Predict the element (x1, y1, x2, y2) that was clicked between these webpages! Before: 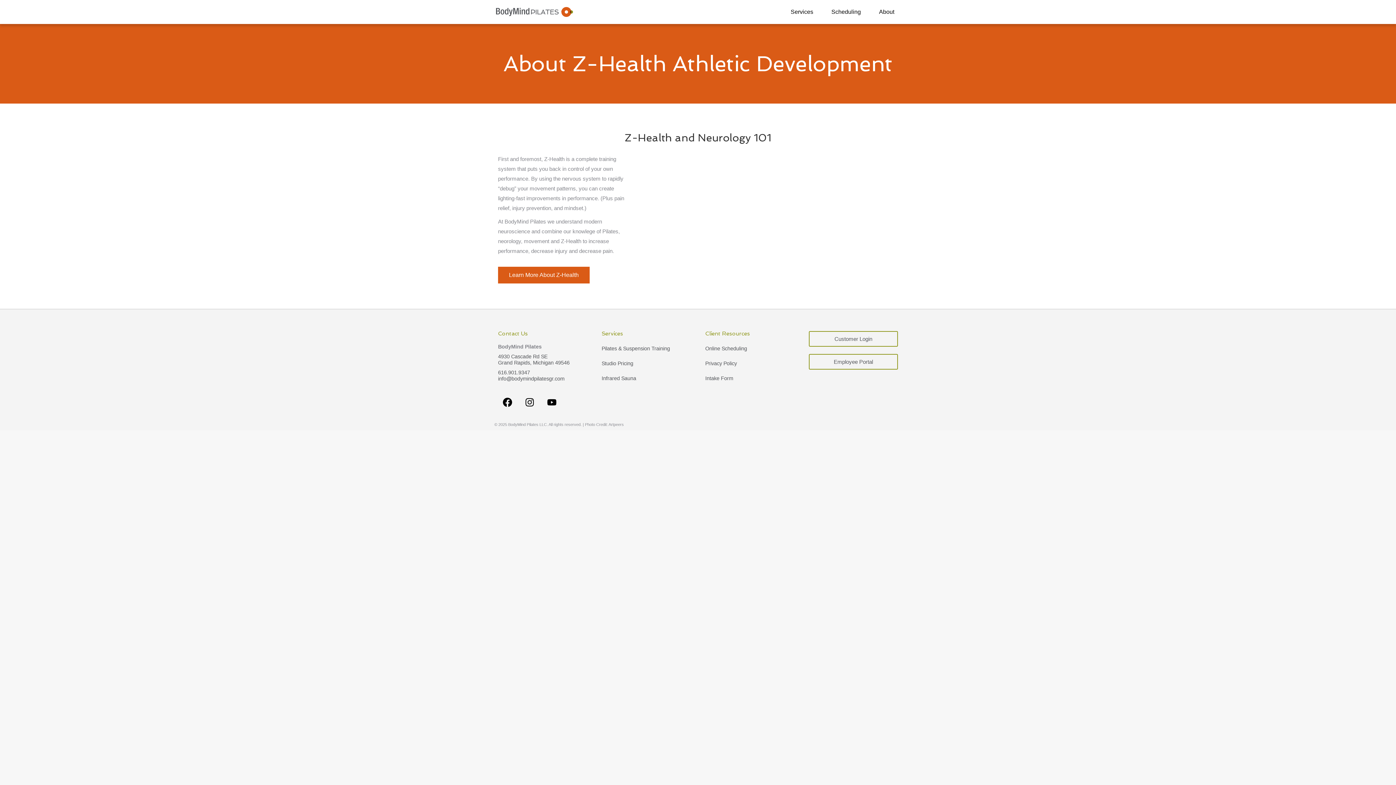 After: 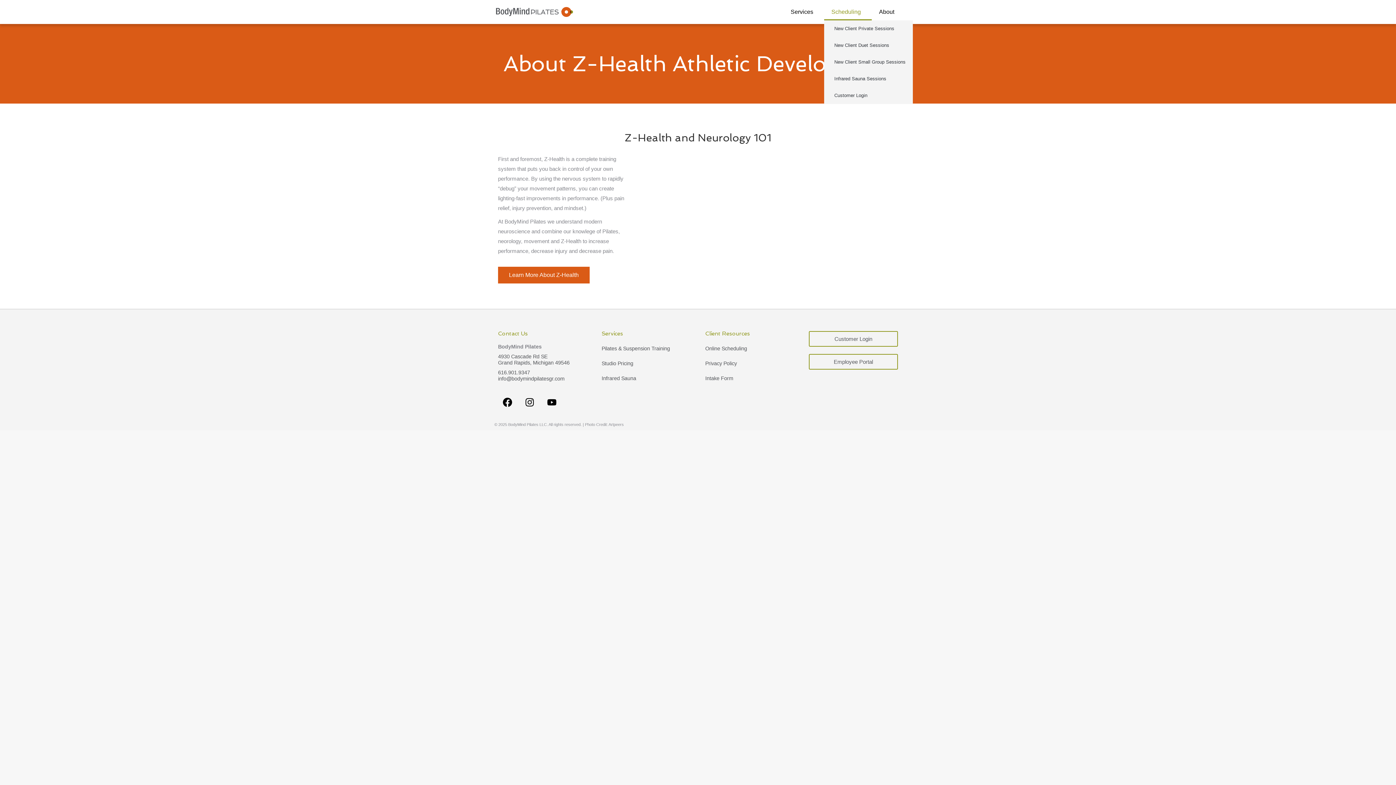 Action: bbox: (824, 3, 872, 20) label: Scheduling